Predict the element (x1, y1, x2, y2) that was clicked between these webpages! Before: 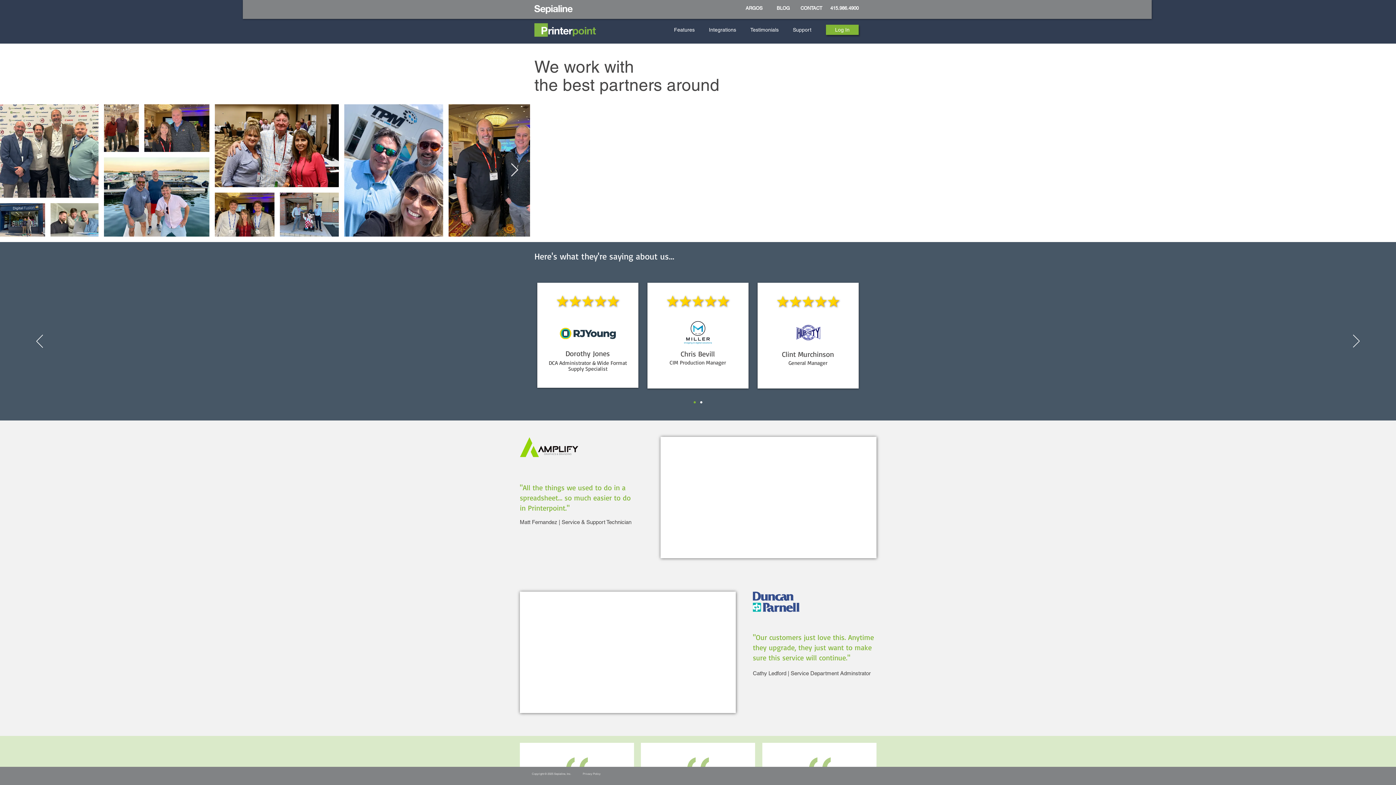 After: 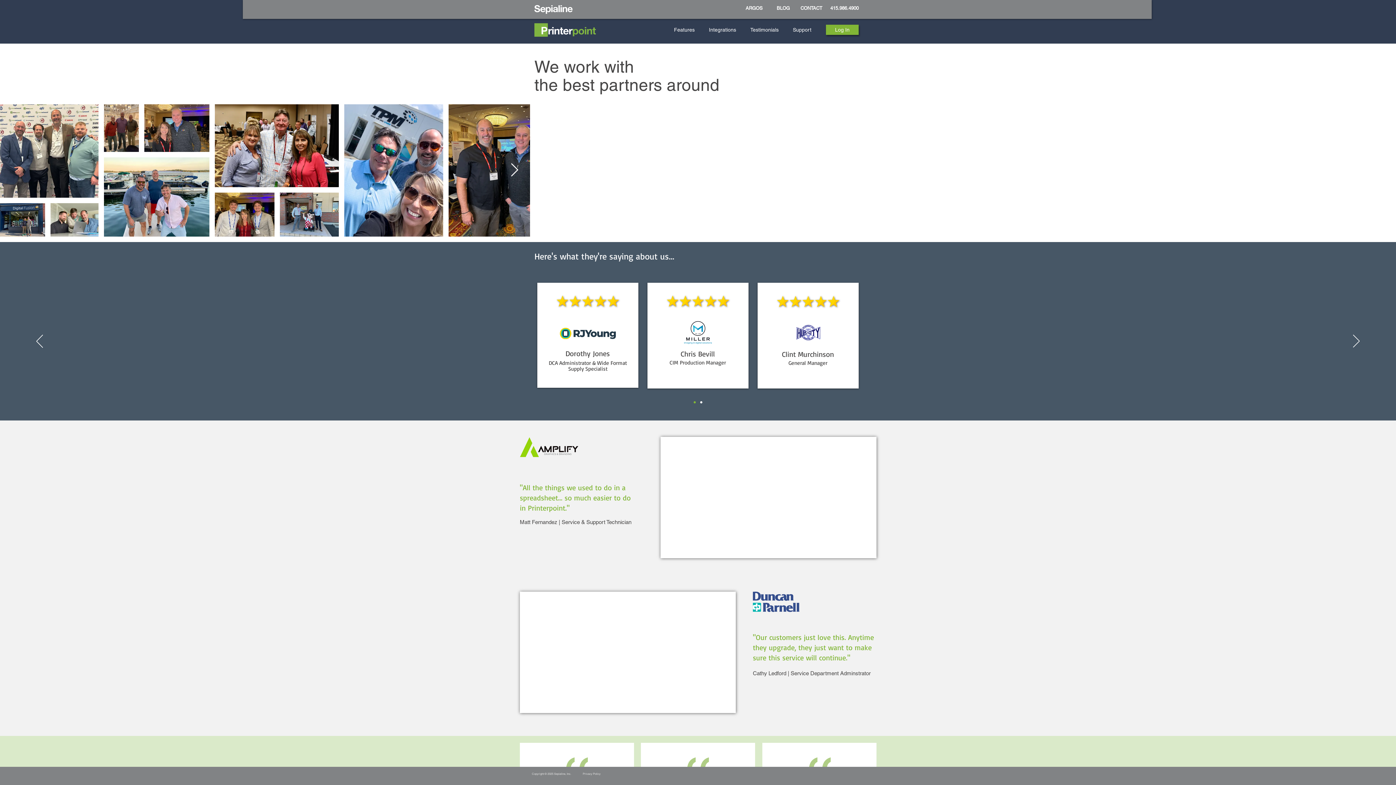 Action: label: Next Item bbox: (510, 163, 518, 177)